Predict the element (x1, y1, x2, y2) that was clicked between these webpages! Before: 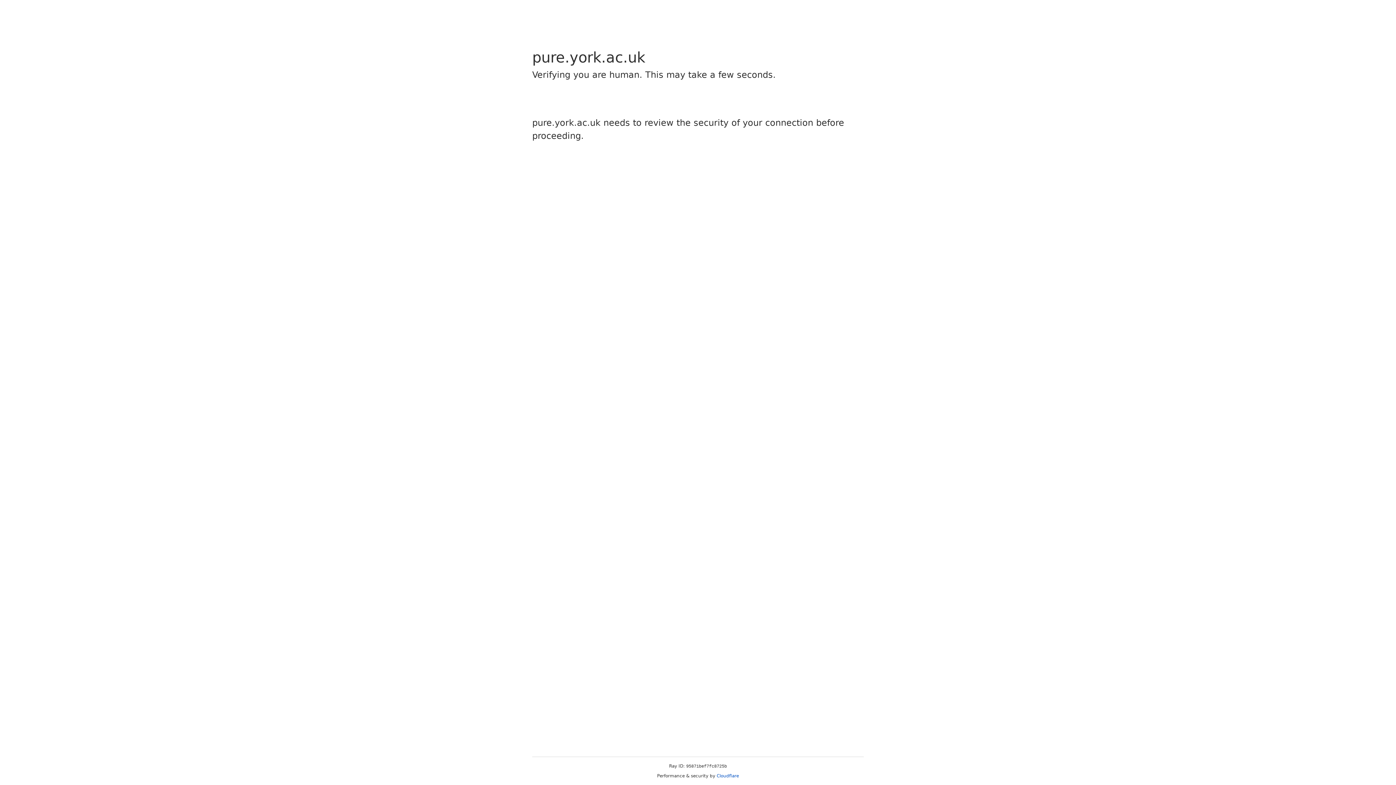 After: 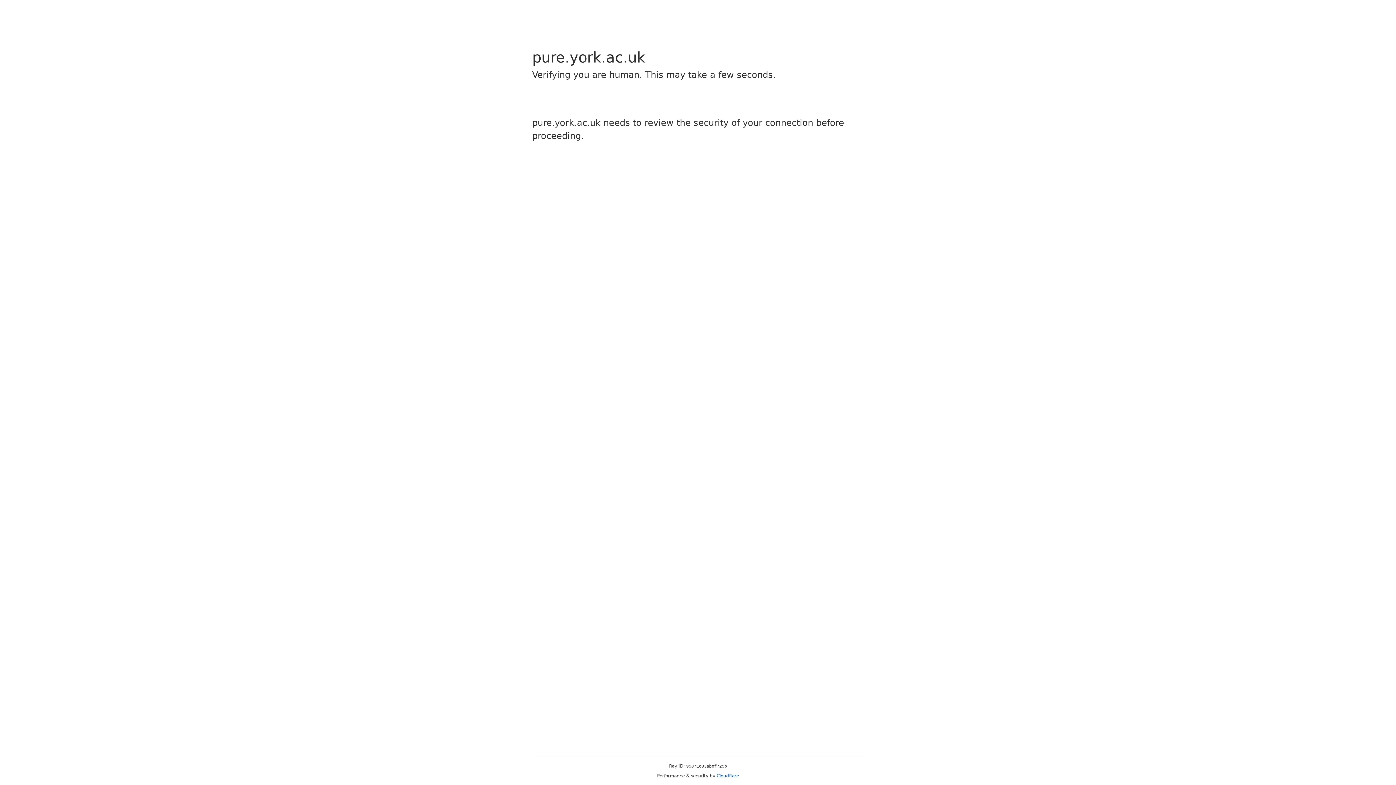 Action: label: Cloudflare bbox: (716, 773, 739, 778)